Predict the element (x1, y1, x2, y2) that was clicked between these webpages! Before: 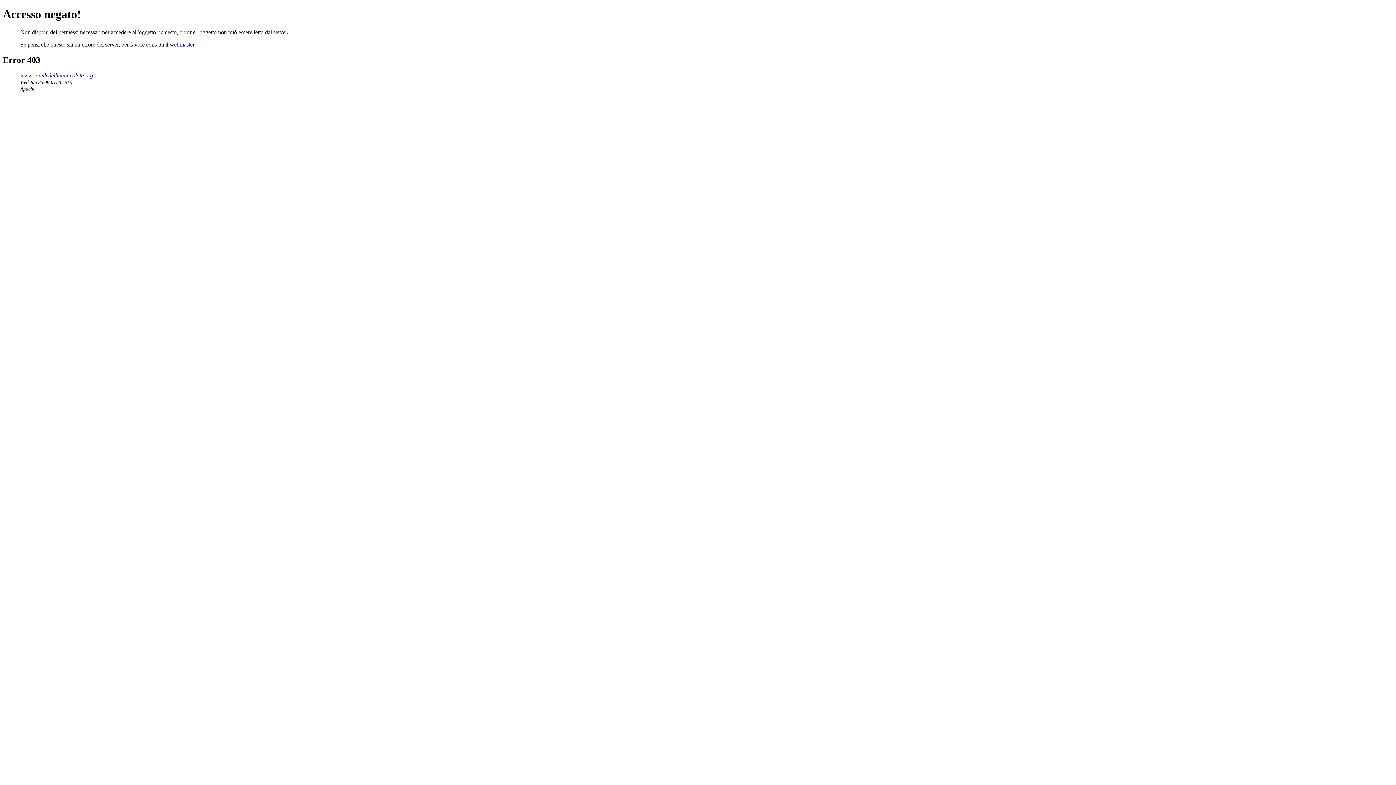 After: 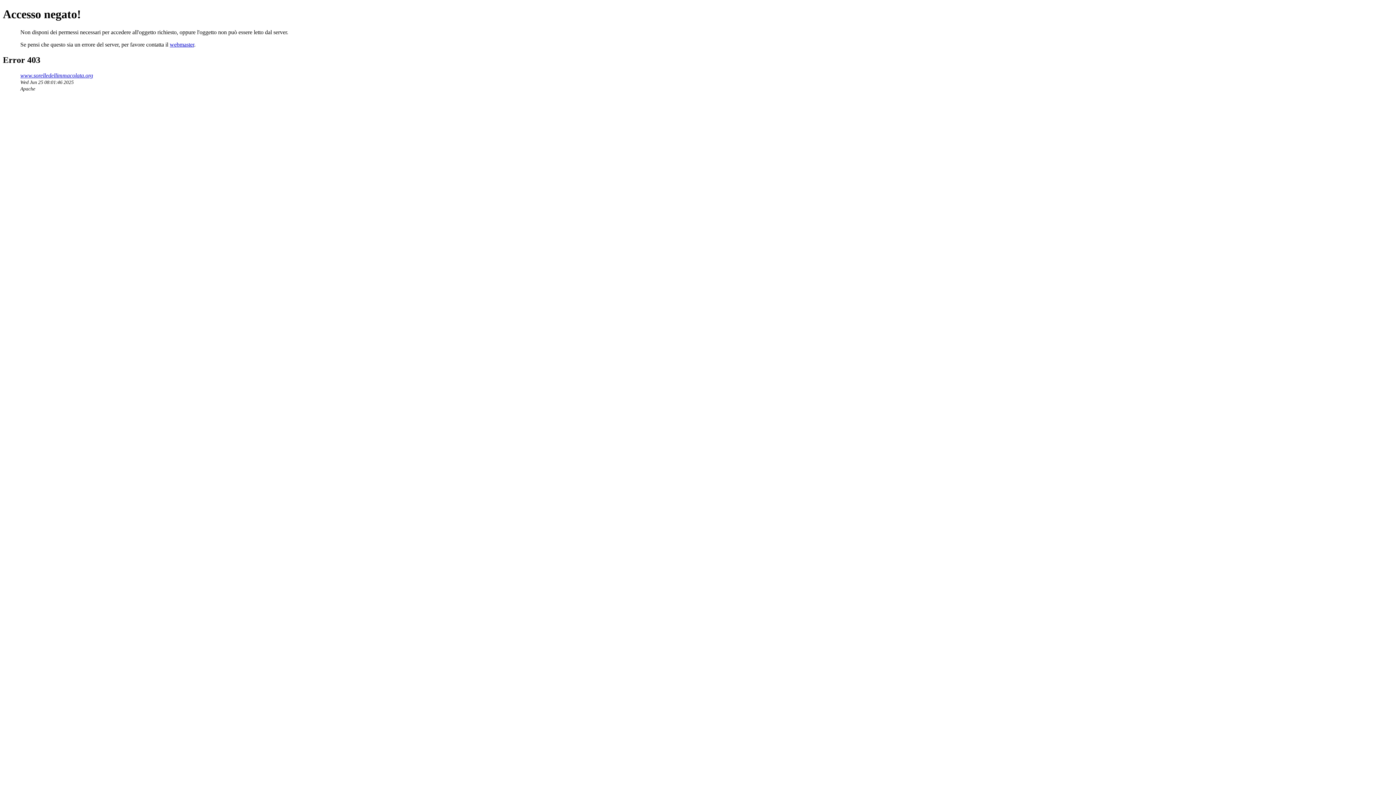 Action: label: webmaster bbox: (169, 41, 194, 47)